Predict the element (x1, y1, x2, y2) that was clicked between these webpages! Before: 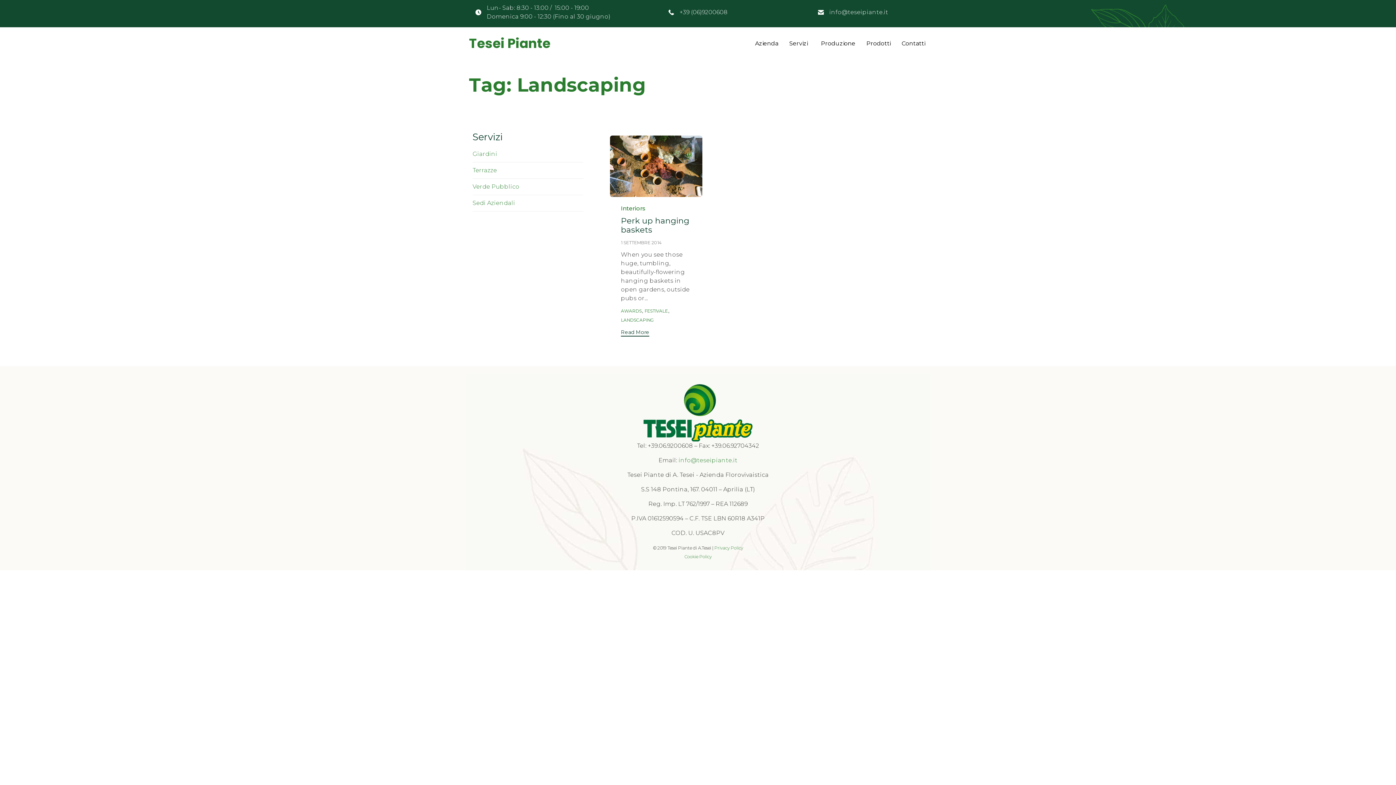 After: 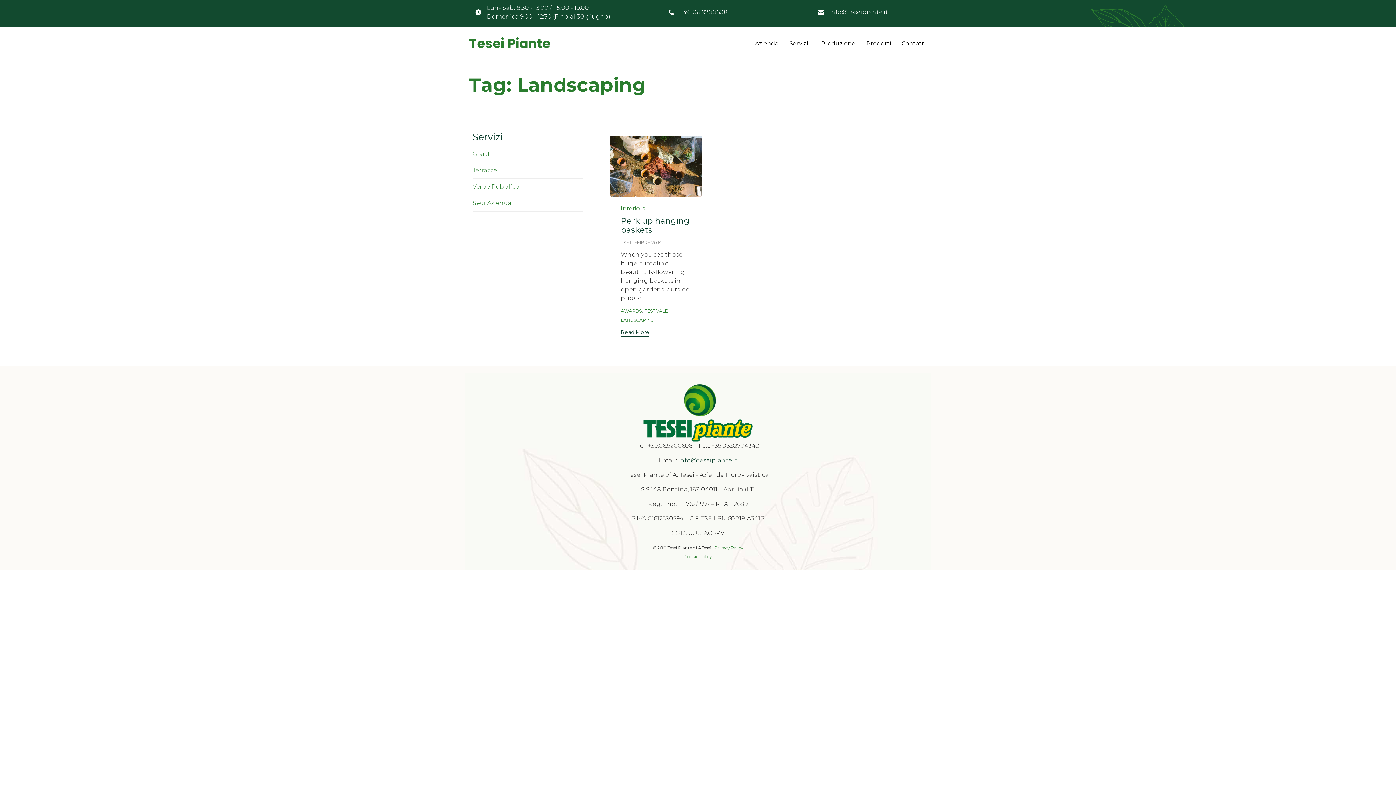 Action: label: info@teseipiante.it bbox: (678, 457, 737, 464)